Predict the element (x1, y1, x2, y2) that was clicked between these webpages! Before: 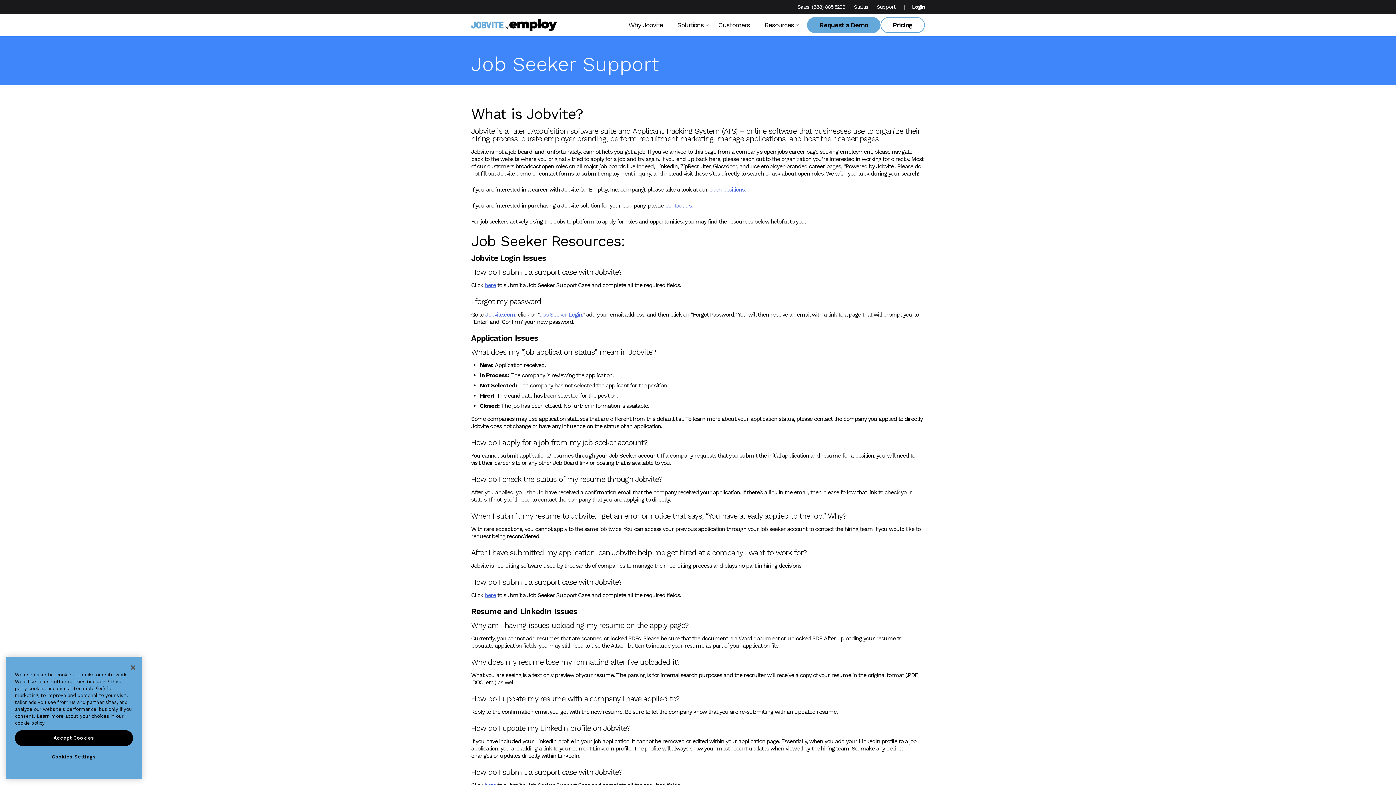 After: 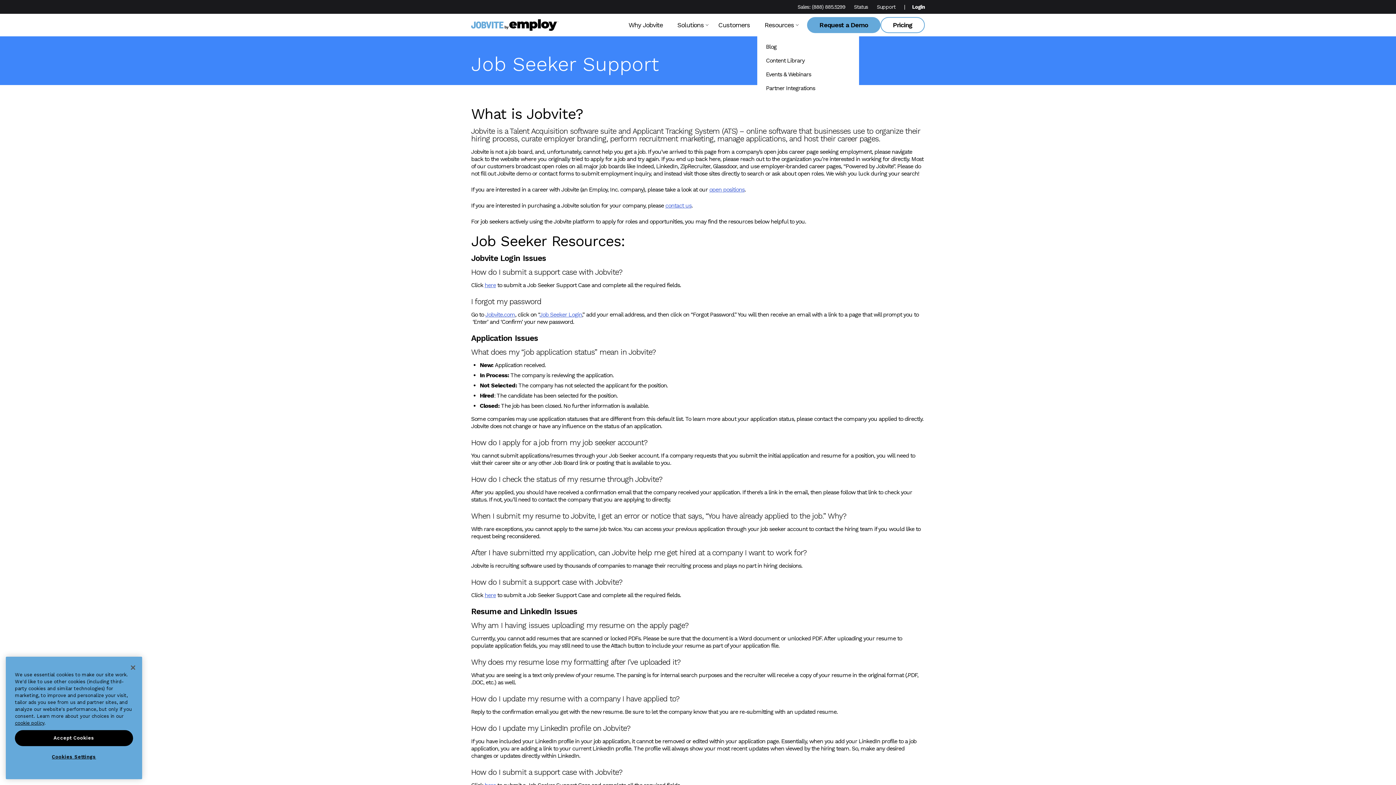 Action: bbox: (757, 13, 801, 36) label: Resources